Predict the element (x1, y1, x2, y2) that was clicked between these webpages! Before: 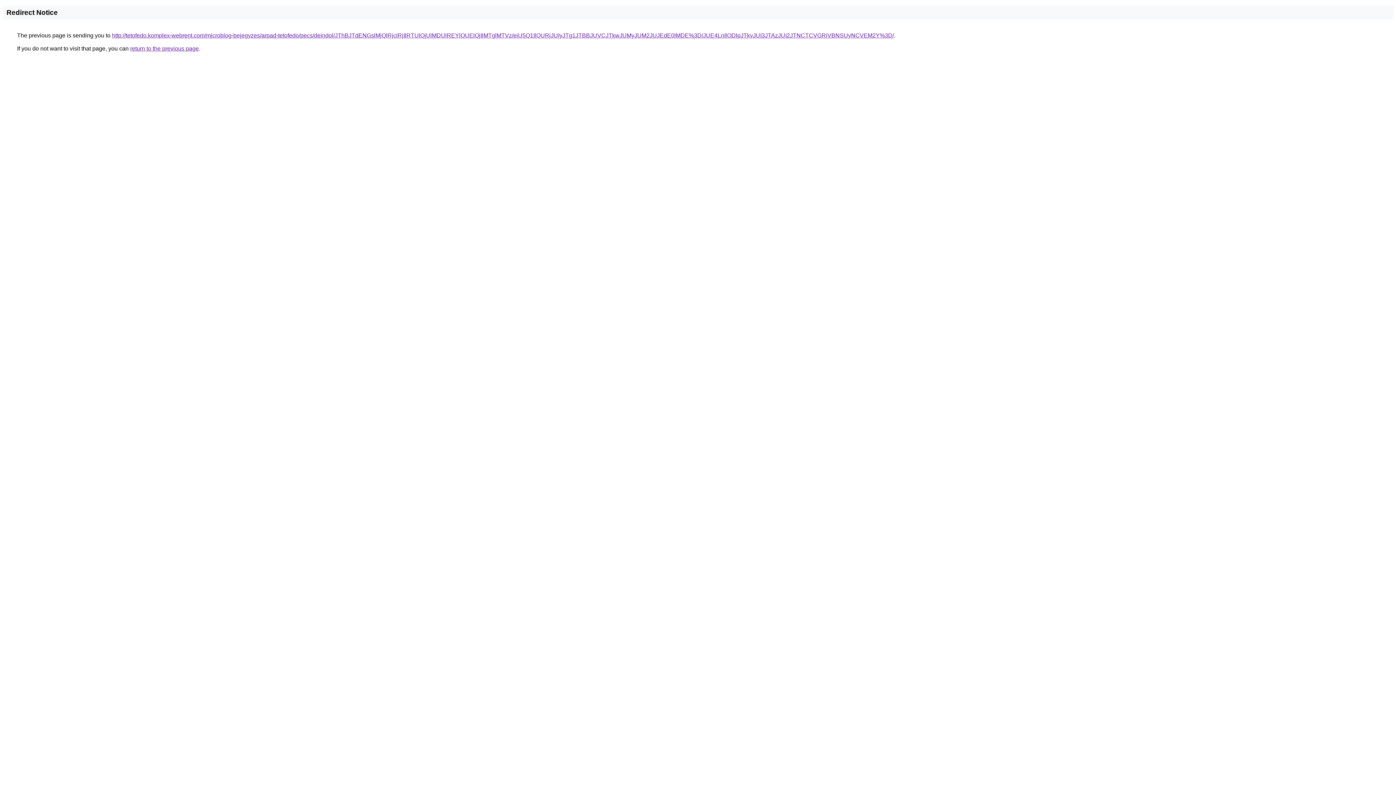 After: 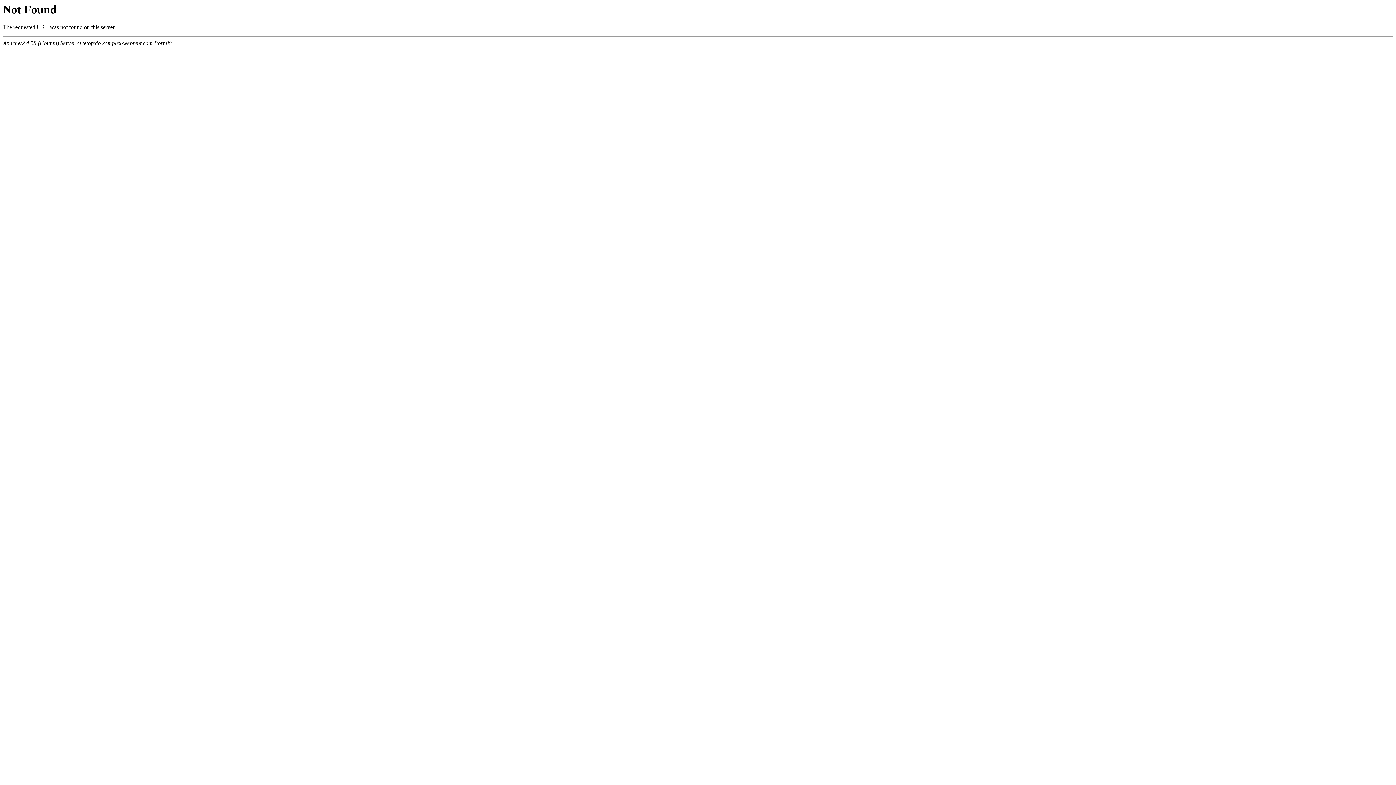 Action: label: http://tetofedo.komplex-webrent.com/microblog-bejegyzes/arpad-tetofedo/pecs/deindol/JThBJTdENGslMjQlRjclRjIlRTUlQjUlMDUlREYlOUElQjIlMTglMTVz/eiU5Q1IlQURjJUIyJTg1JTBBJUVCJTkwJUMyJUM2JUJEdE0lMDE%3D/JUE4LnIlODlpJTkyJUI3JTAzJUI2JTNCTCVGRiVBNSUyNCVEM2Y%3D/ bbox: (112, 32, 894, 38)